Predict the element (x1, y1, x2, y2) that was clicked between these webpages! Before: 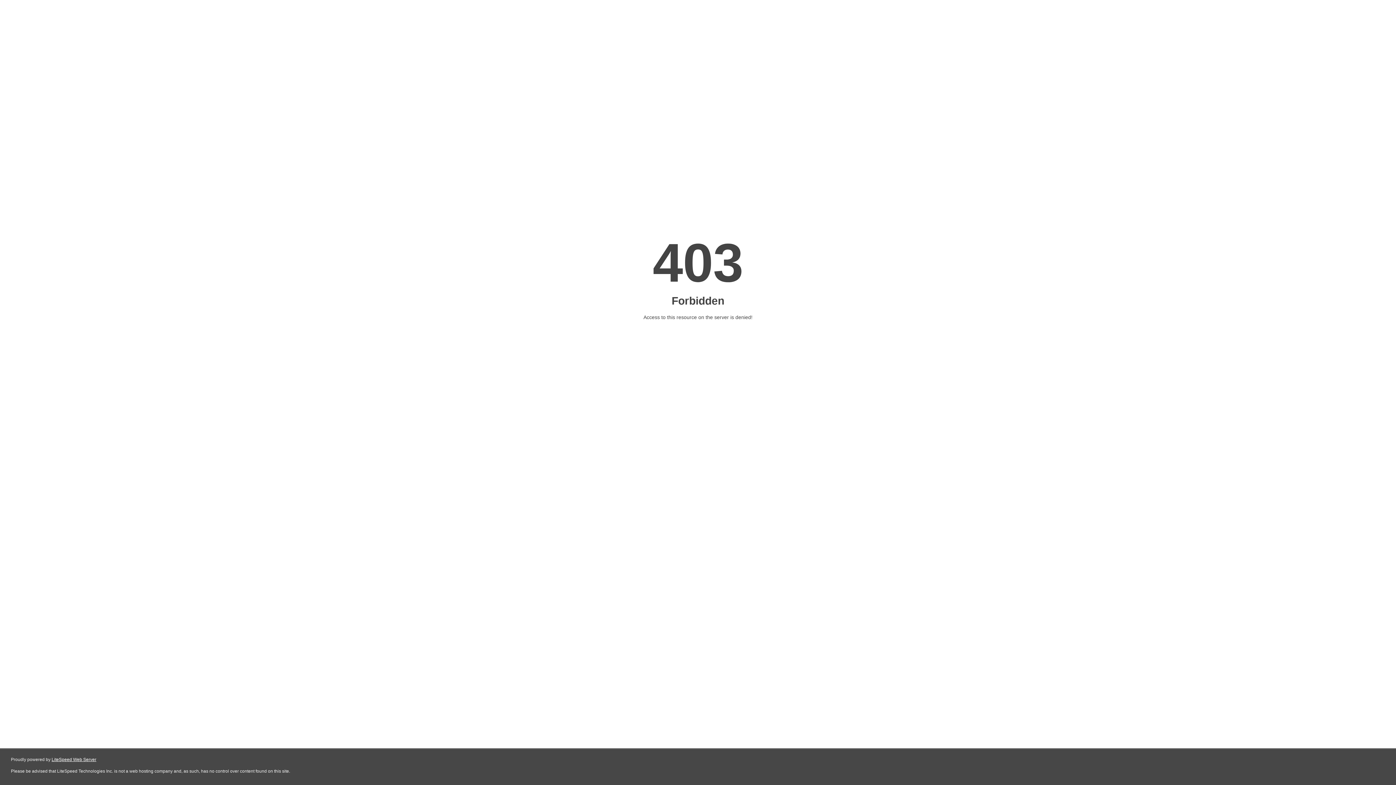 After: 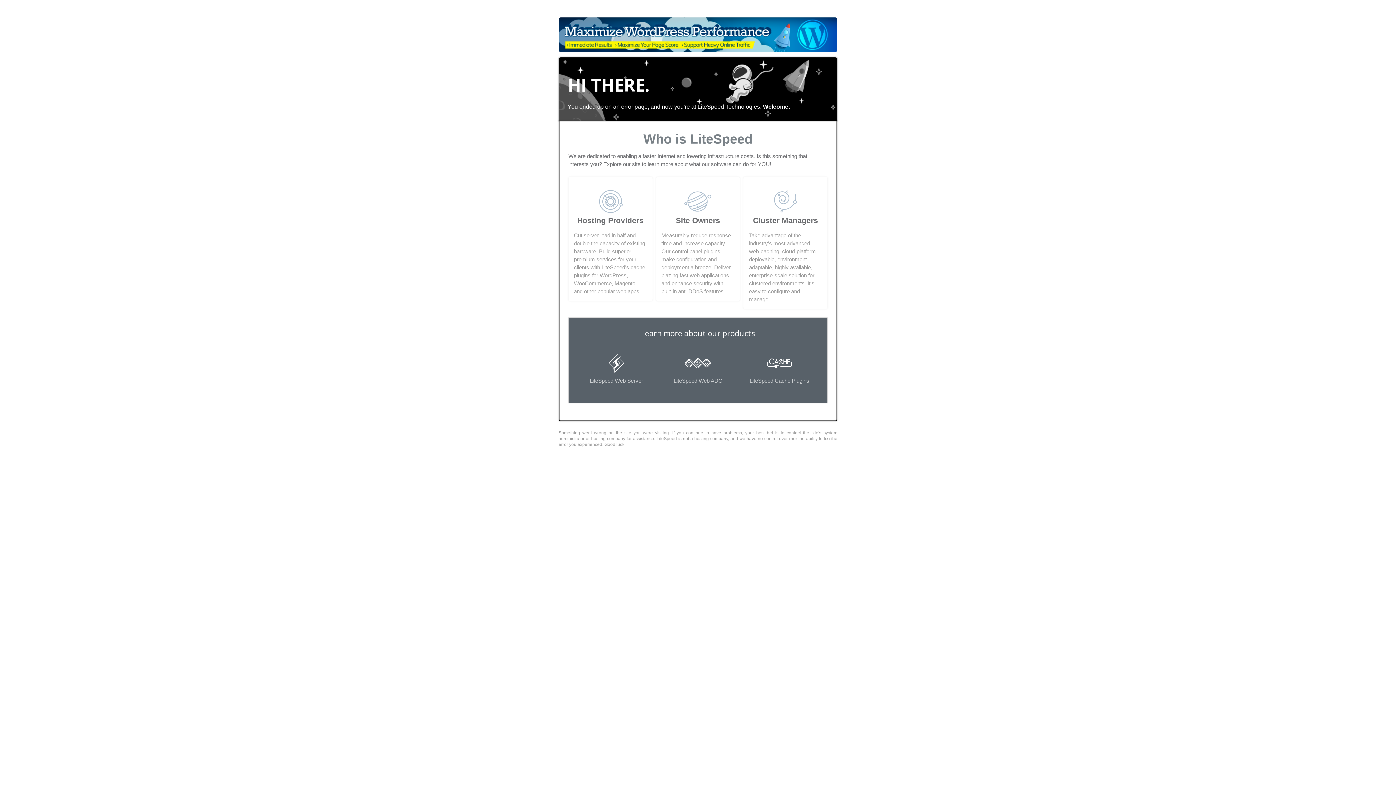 Action: label: LiteSpeed Web Server bbox: (51, 757, 96, 762)